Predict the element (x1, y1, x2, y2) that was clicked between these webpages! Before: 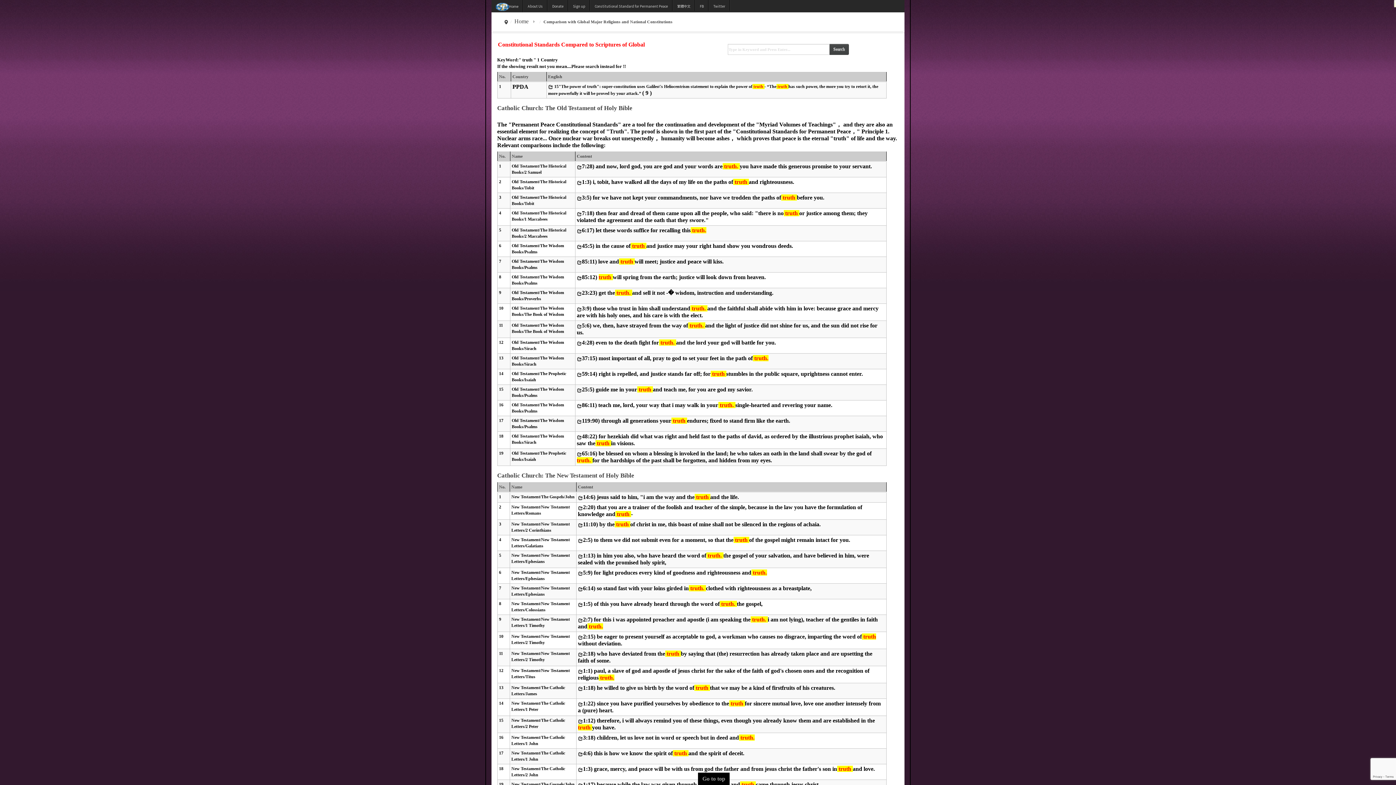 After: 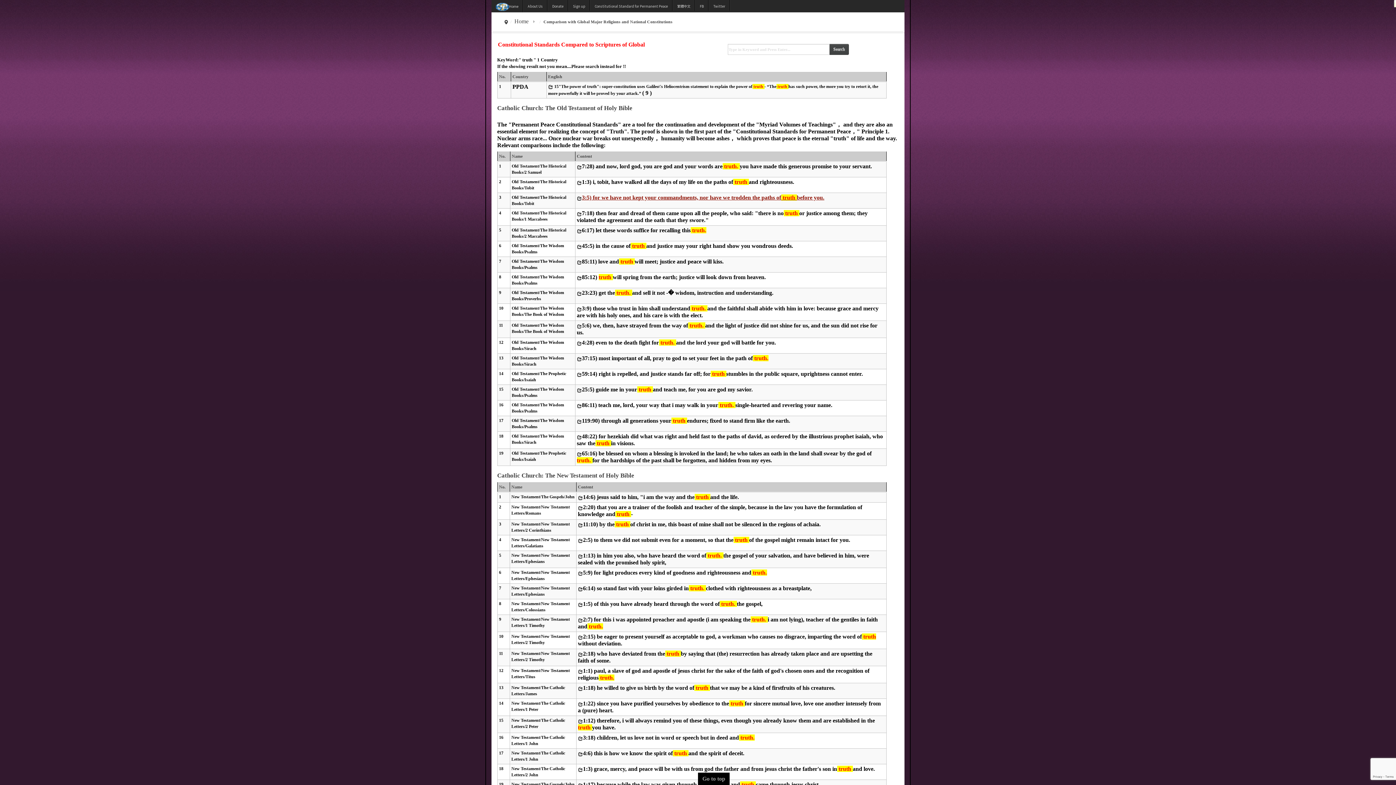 Action: bbox: (582, 194, 824, 200) label: 3:5) for we have not kept your commandments, nor have we trodden the paths of truth before you.